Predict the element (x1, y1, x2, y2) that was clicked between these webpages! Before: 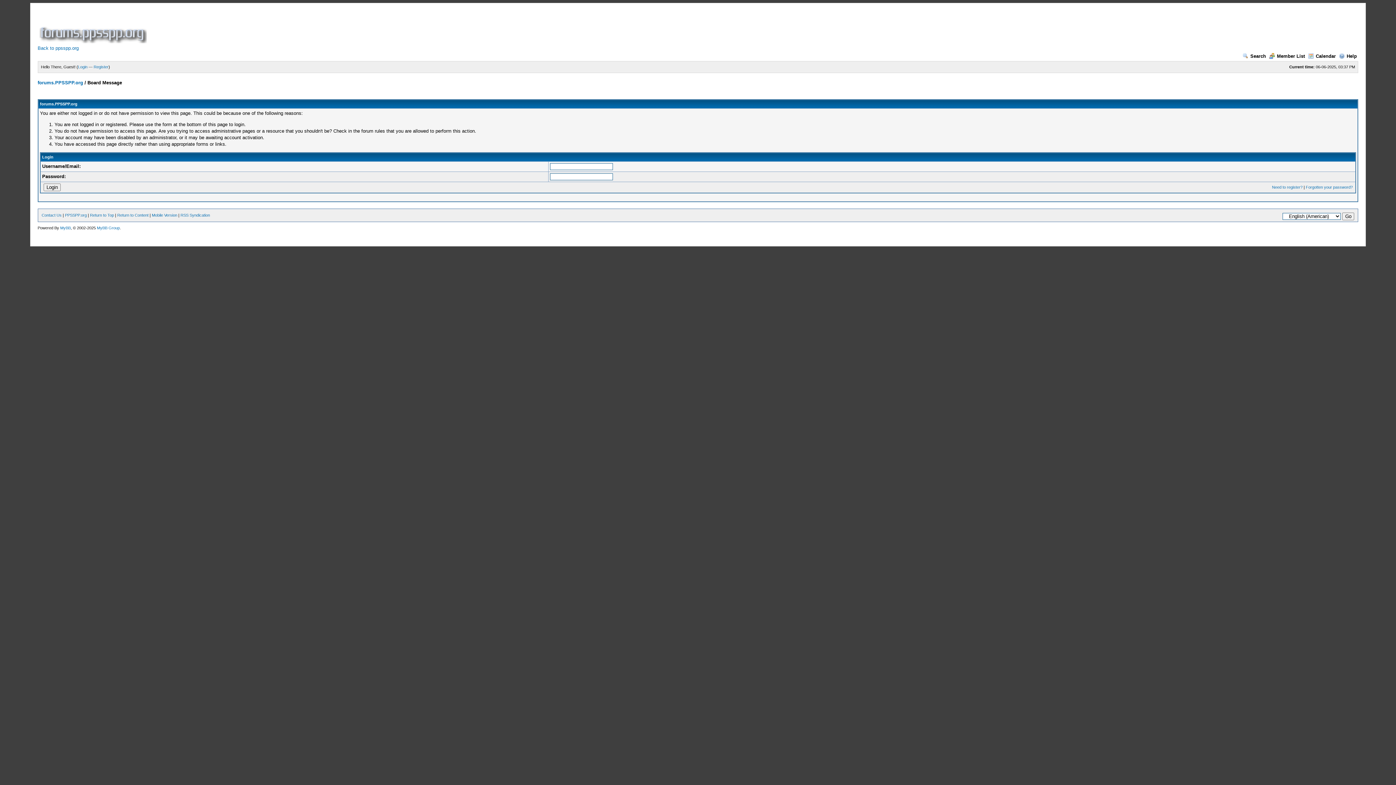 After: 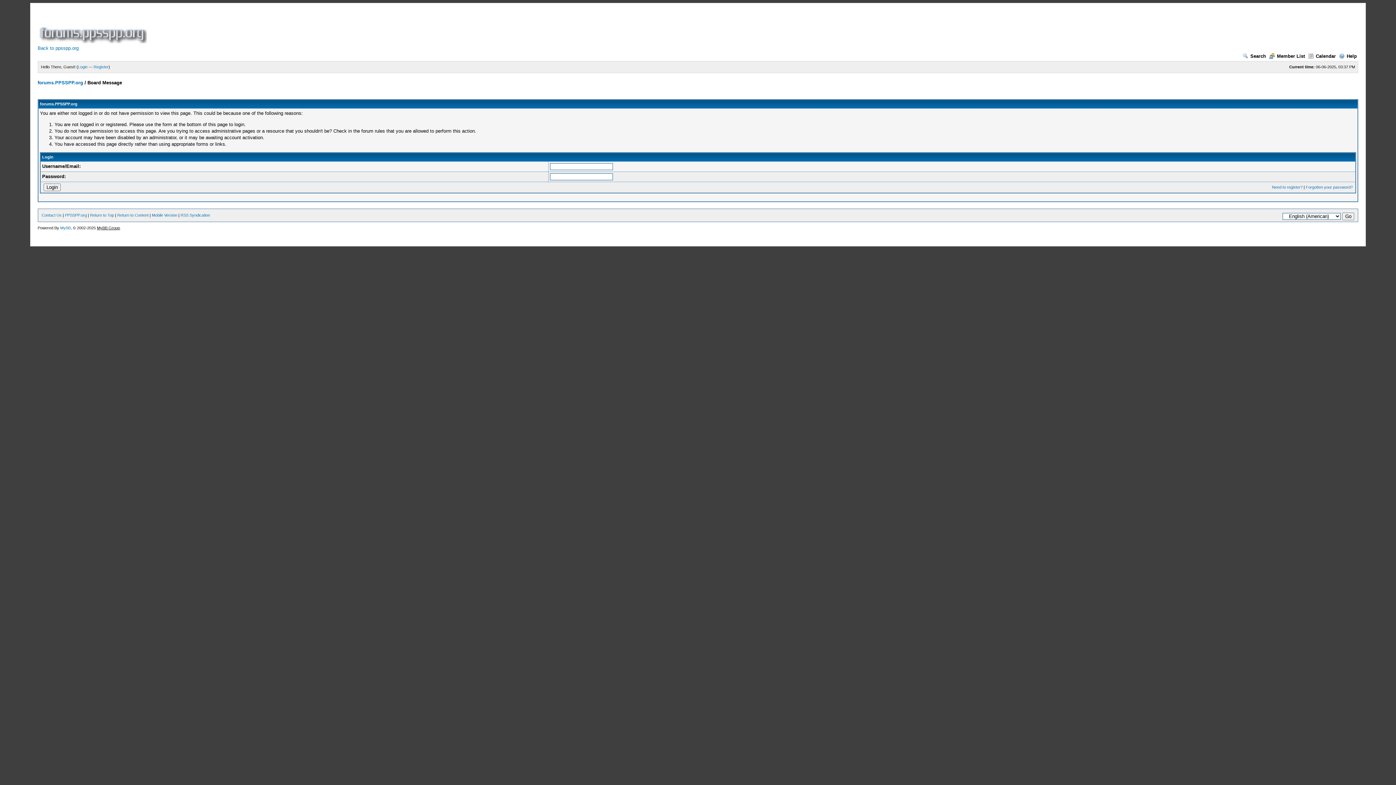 Action: bbox: (96, 225, 119, 230) label: MyBB Group